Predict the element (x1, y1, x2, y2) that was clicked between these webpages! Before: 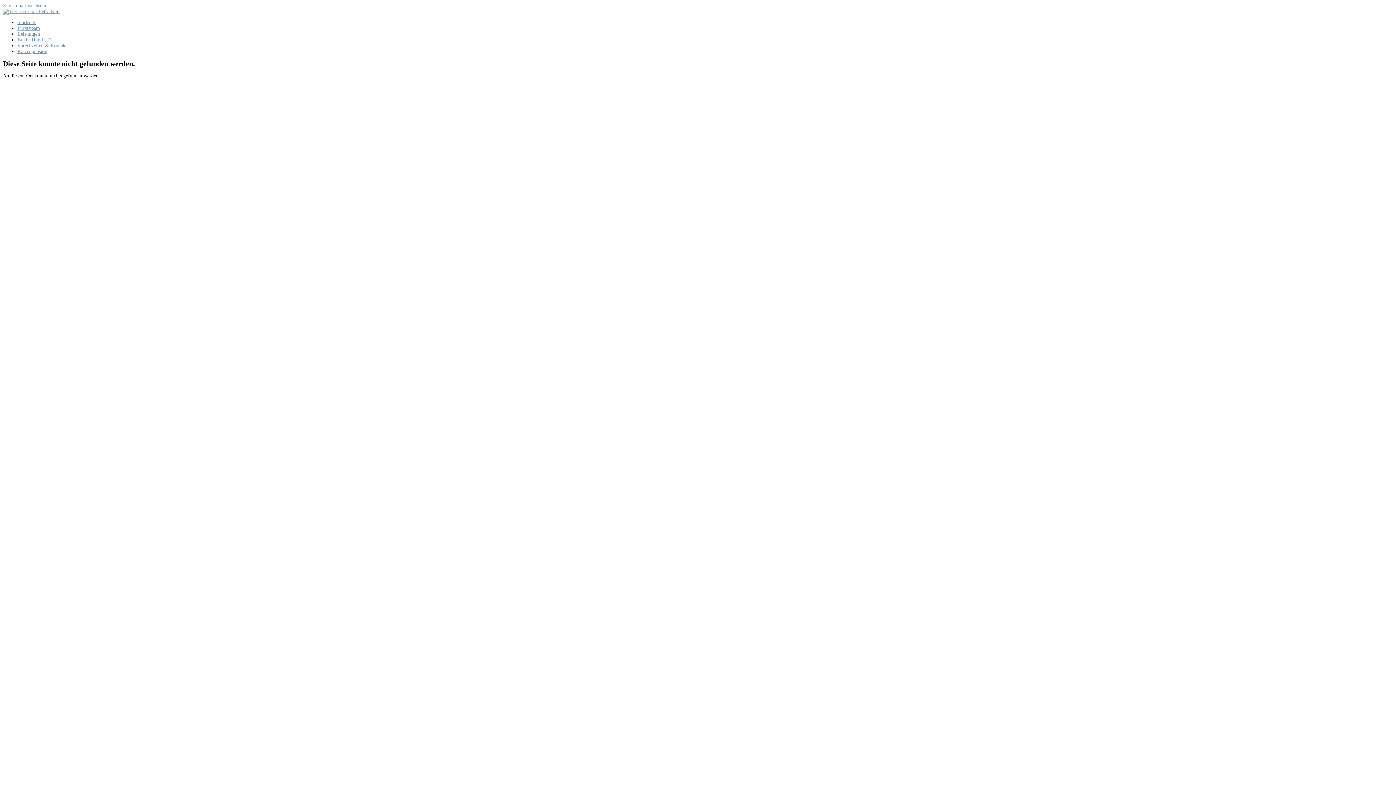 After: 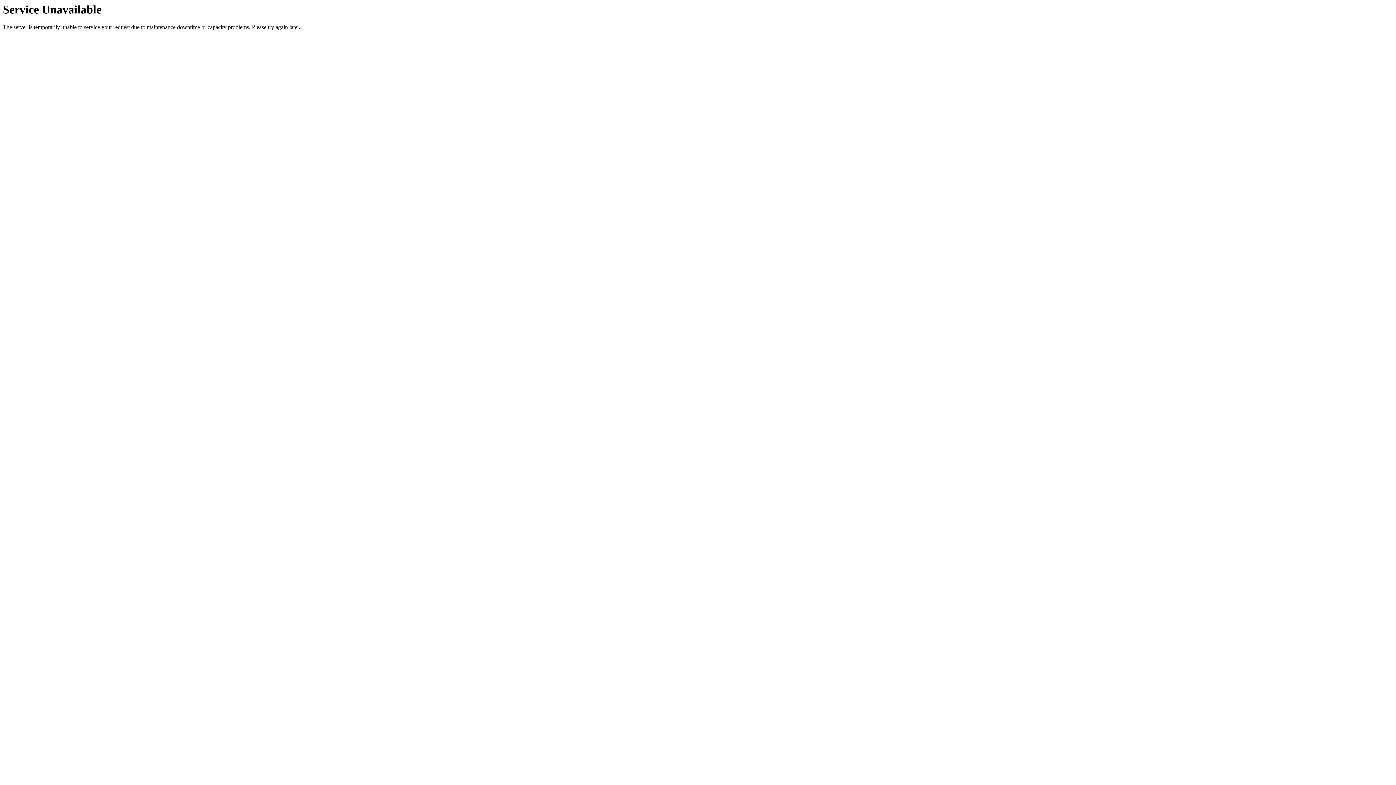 Action: bbox: (17, 48, 47, 54) label: Katzenpension